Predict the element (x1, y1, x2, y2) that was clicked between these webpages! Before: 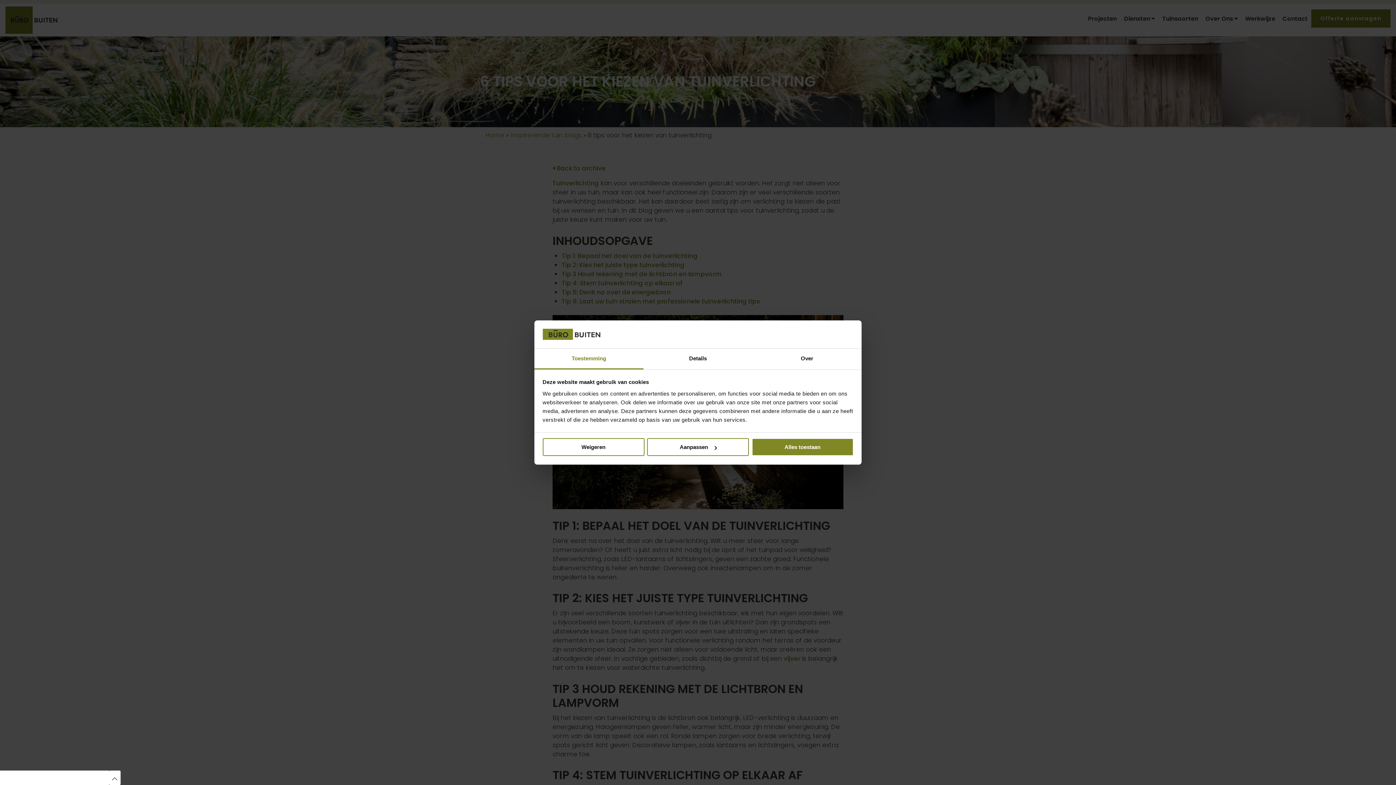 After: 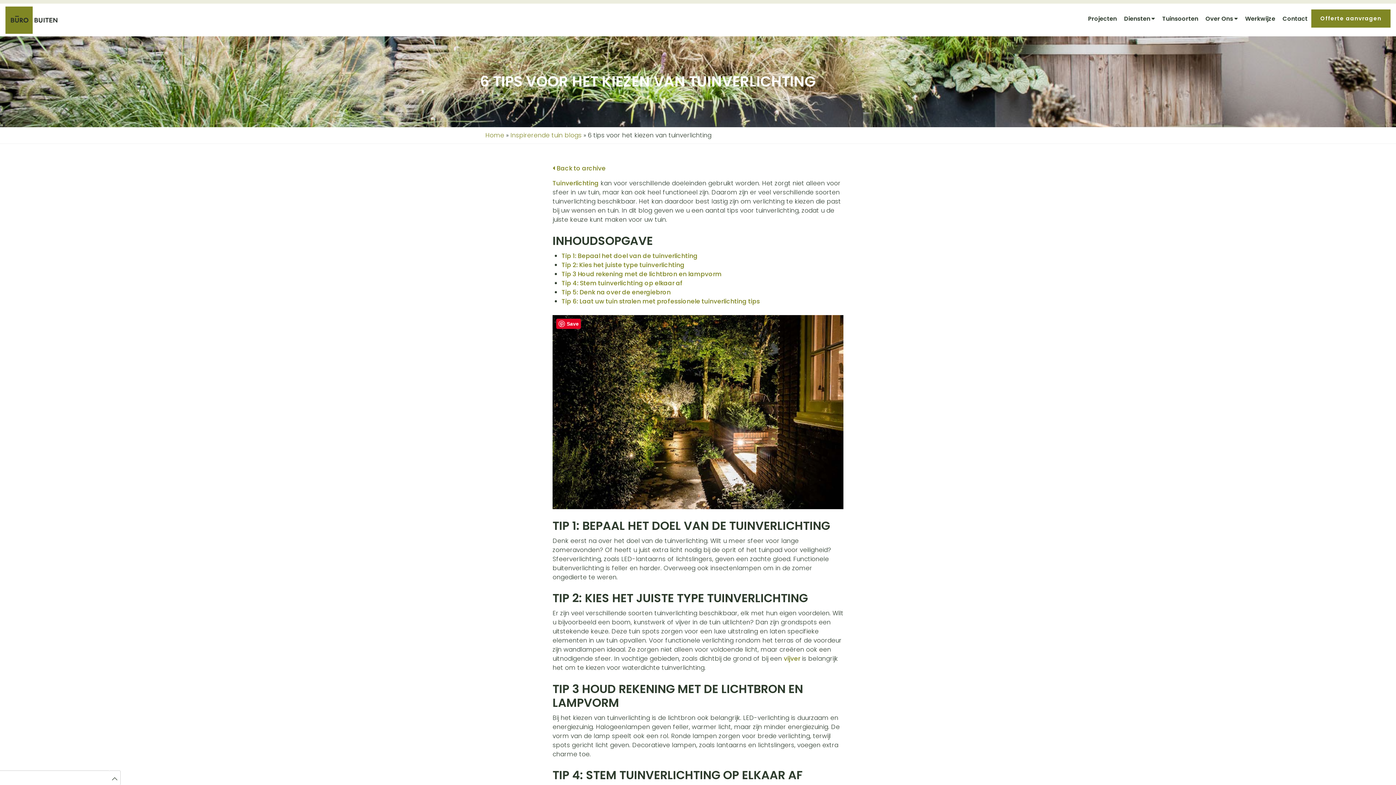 Action: bbox: (542, 438, 644, 456) label: Weigeren